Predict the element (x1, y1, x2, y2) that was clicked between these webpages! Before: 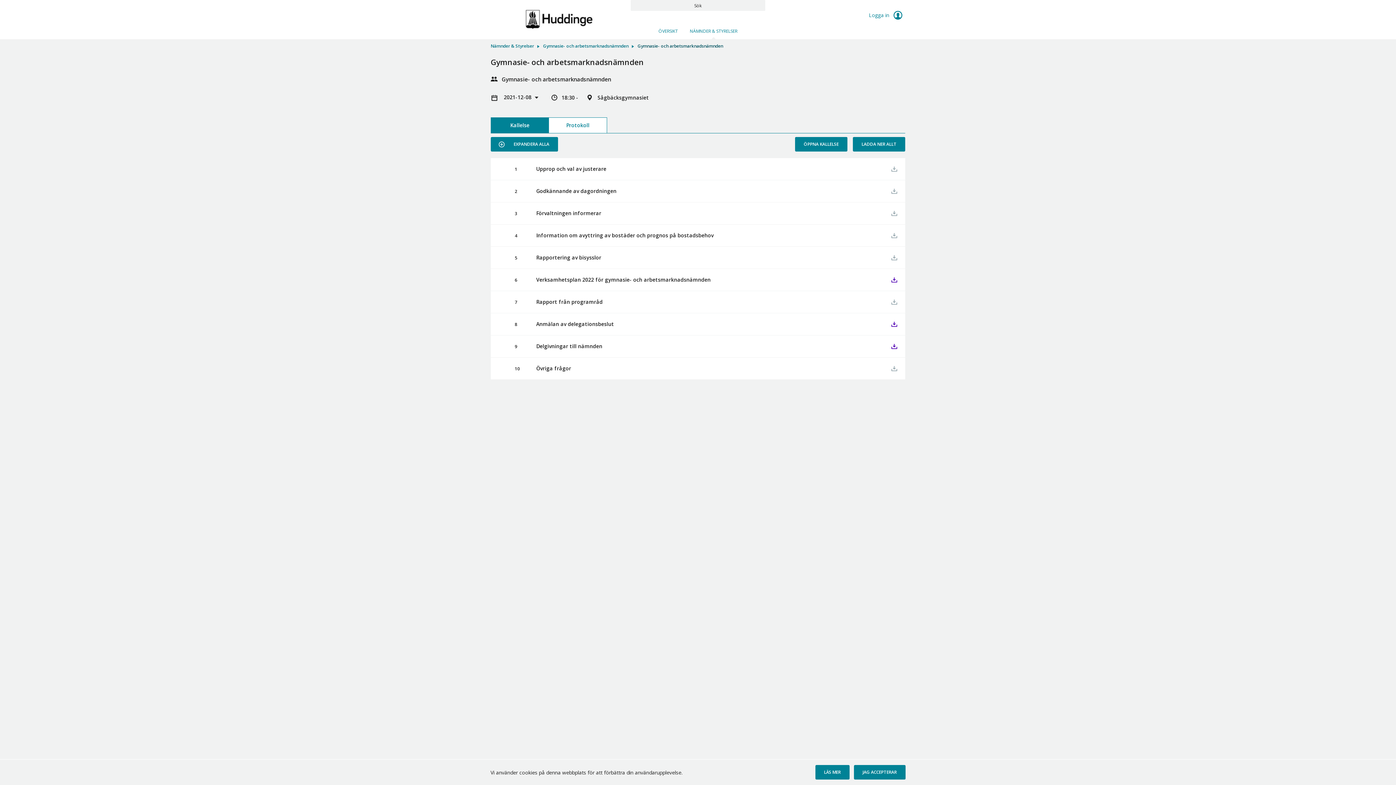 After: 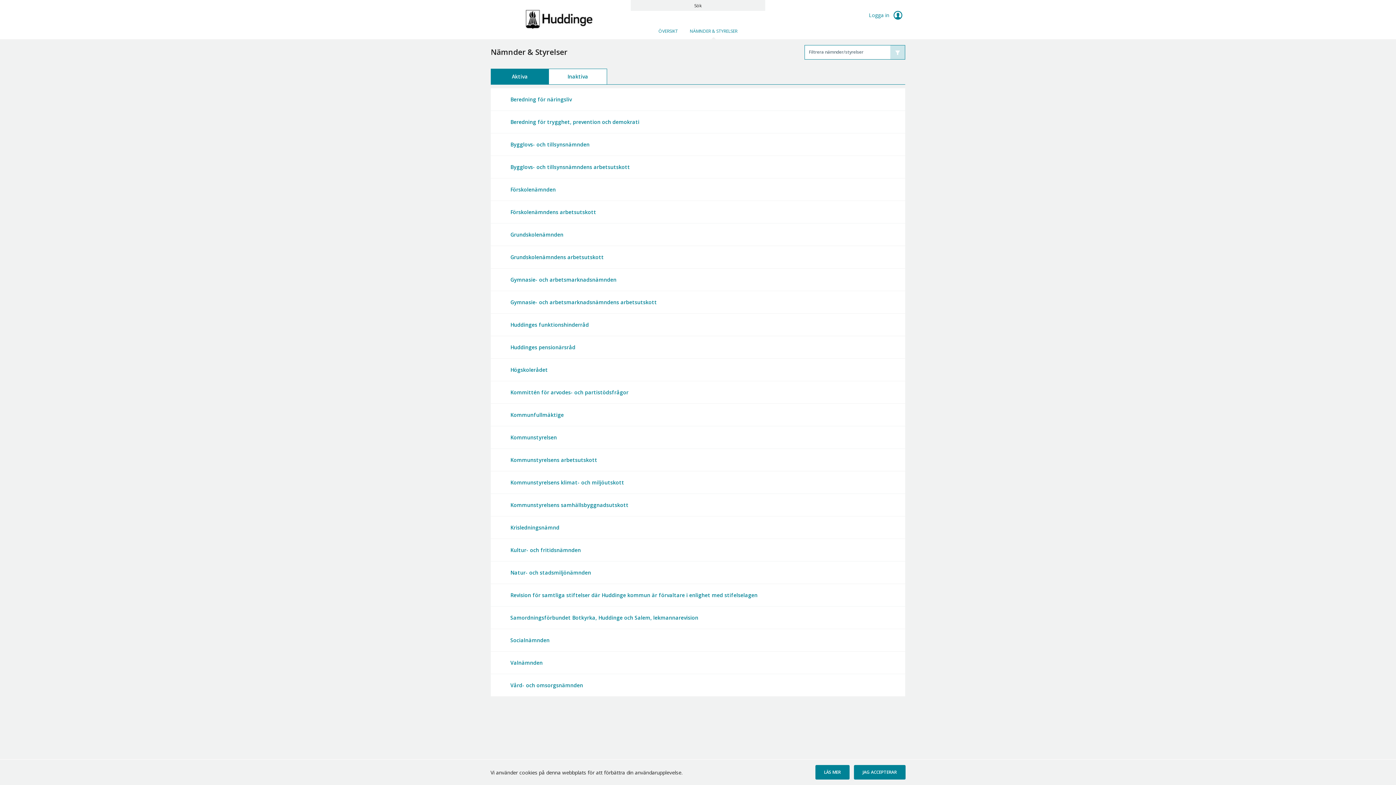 Action: bbox: (684, 22, 743, 40) label: NÄMNDER & STYRELSER